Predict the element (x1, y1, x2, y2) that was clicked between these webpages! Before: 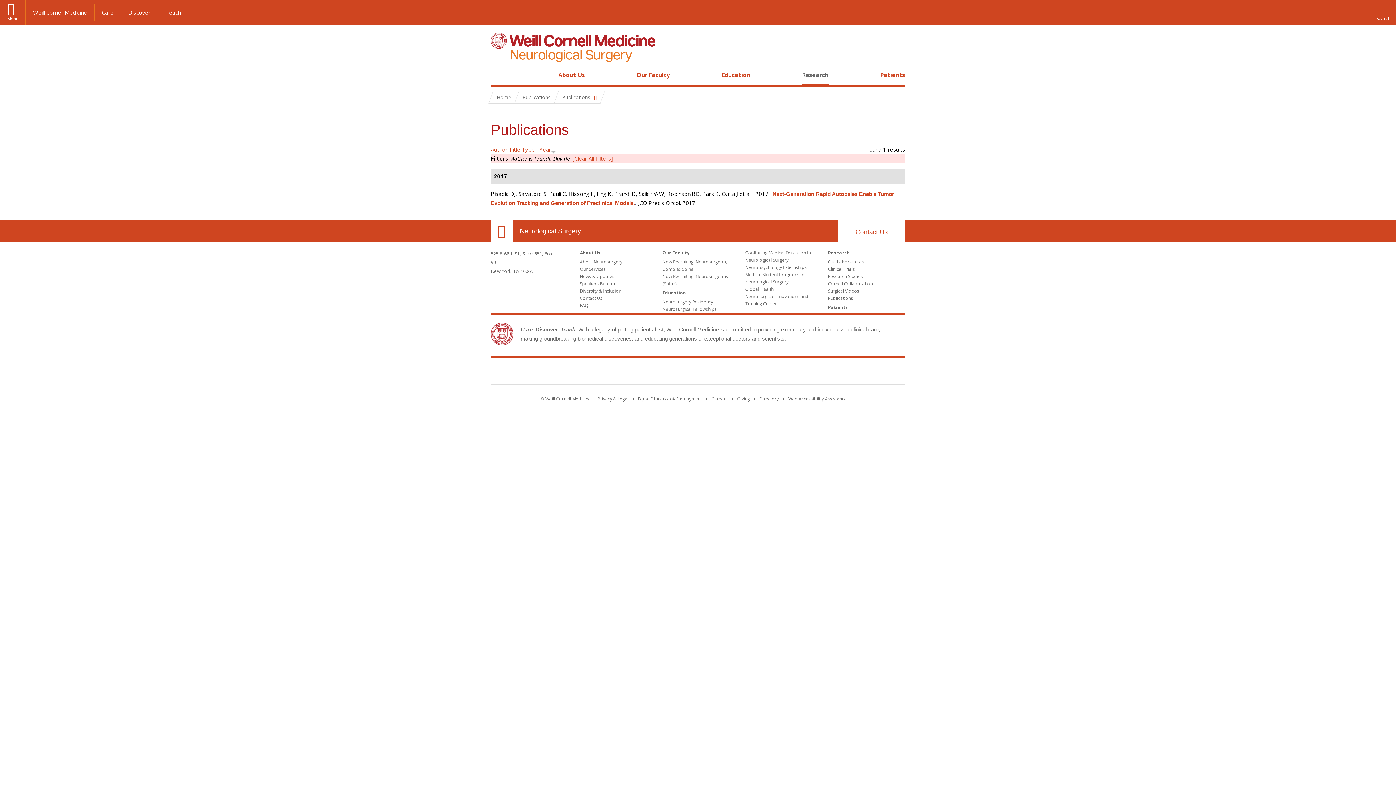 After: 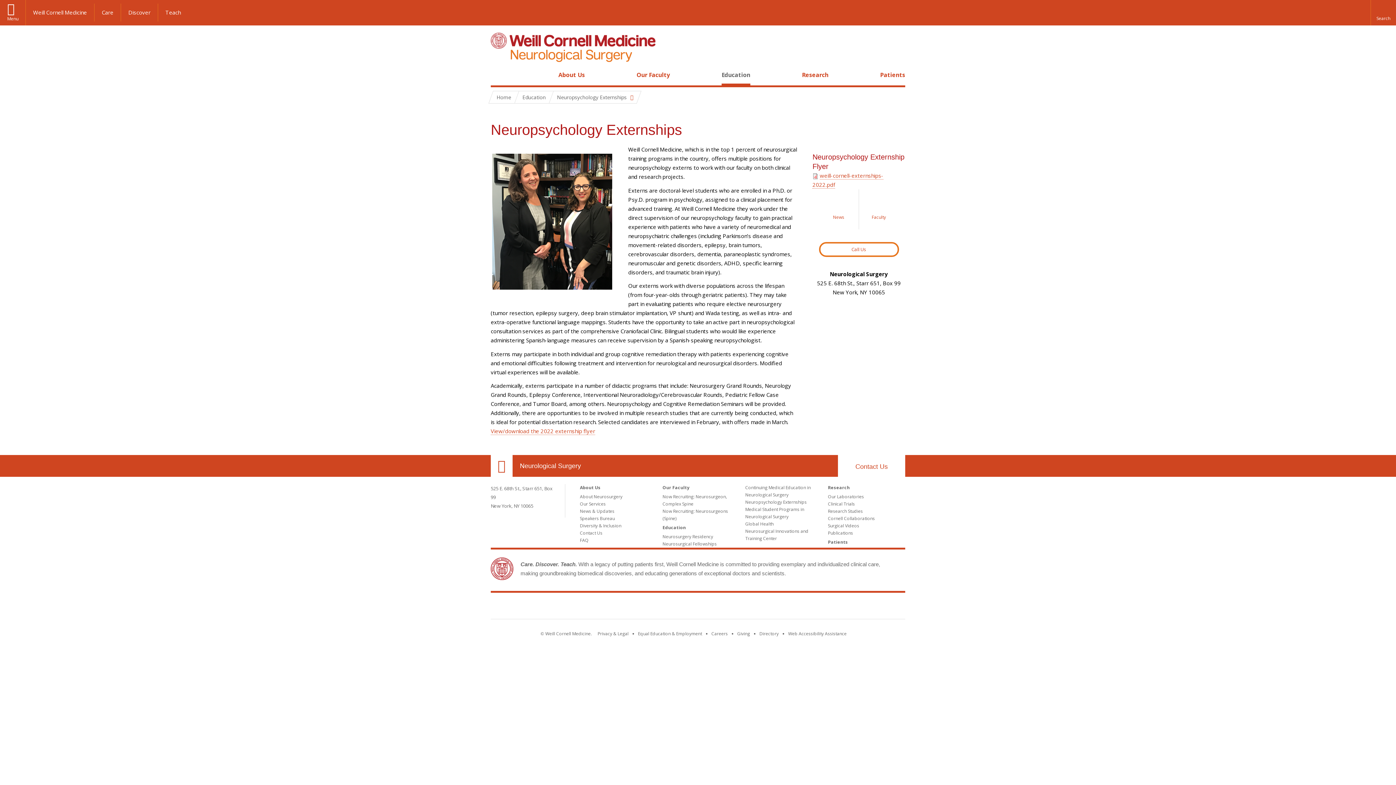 Action: bbox: (745, 264, 806, 270) label: Neuropsychology Externships